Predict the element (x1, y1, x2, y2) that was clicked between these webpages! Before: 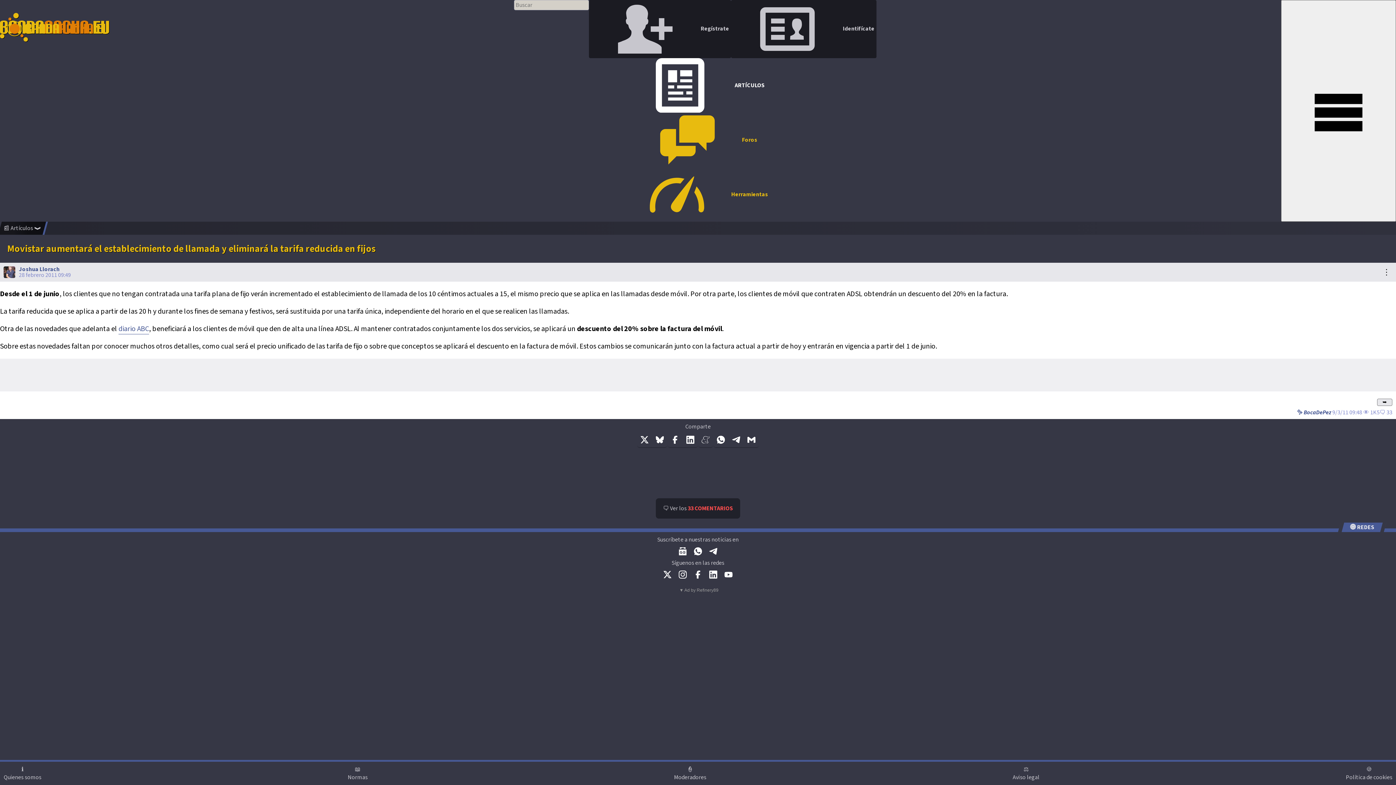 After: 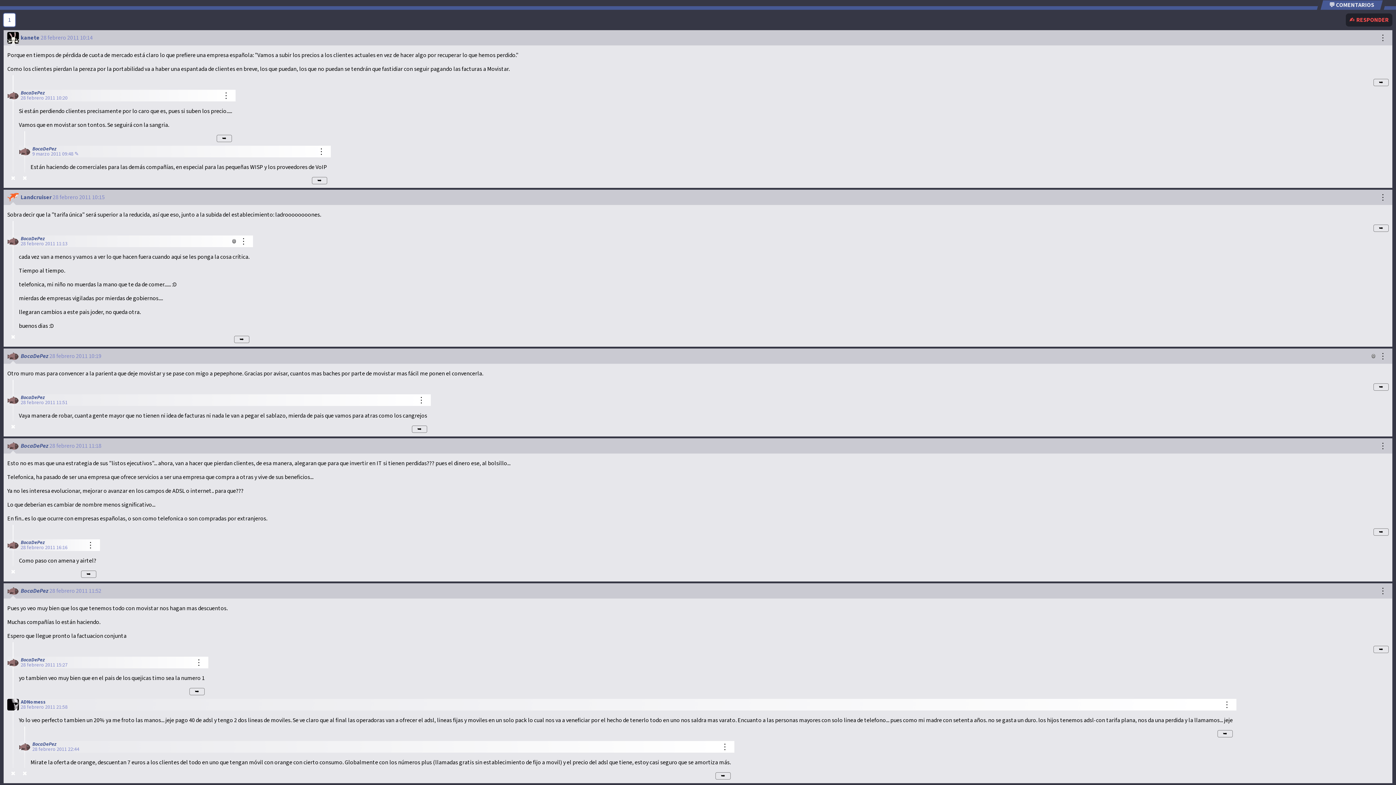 Action: label: 🗨️ Ver los 33 COMENTARIOS bbox: (656, 498, 740, 518)